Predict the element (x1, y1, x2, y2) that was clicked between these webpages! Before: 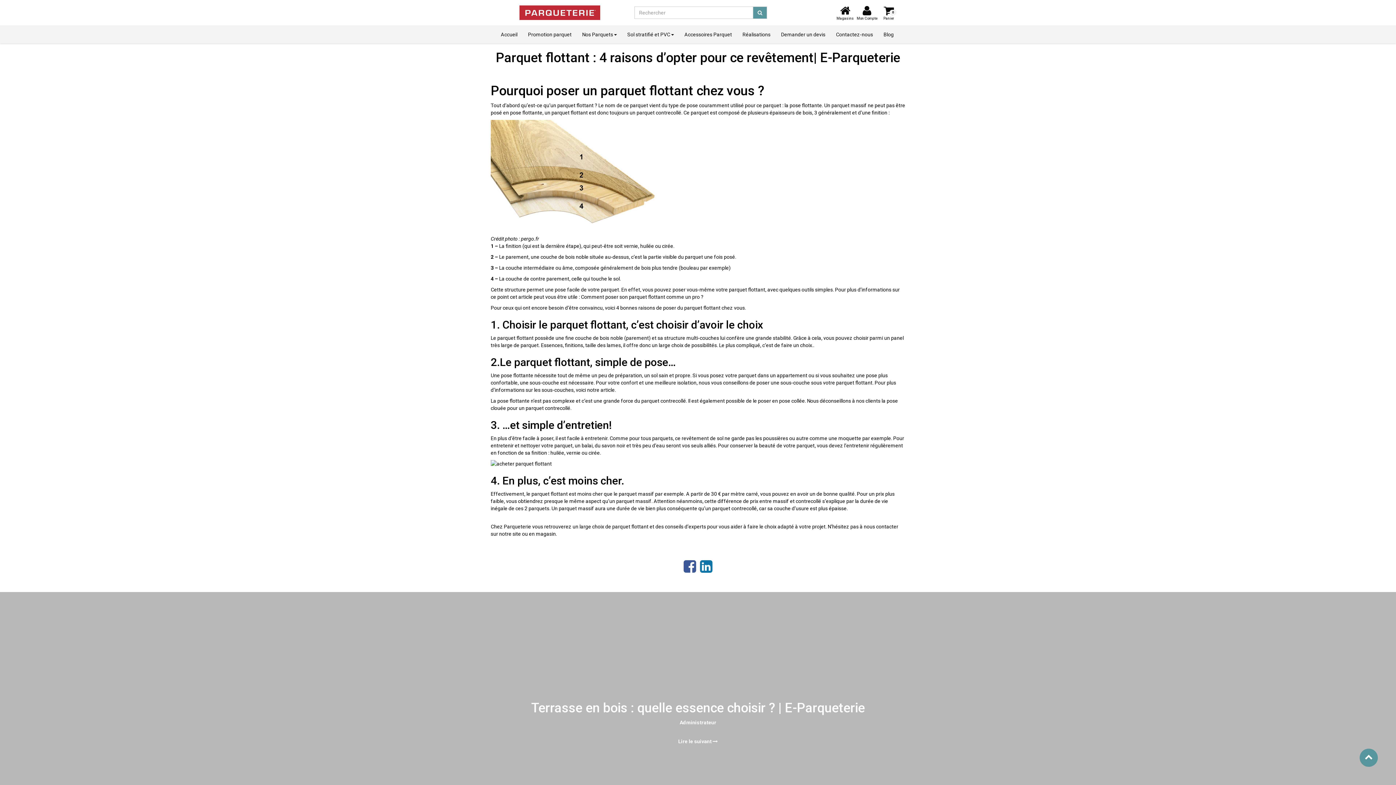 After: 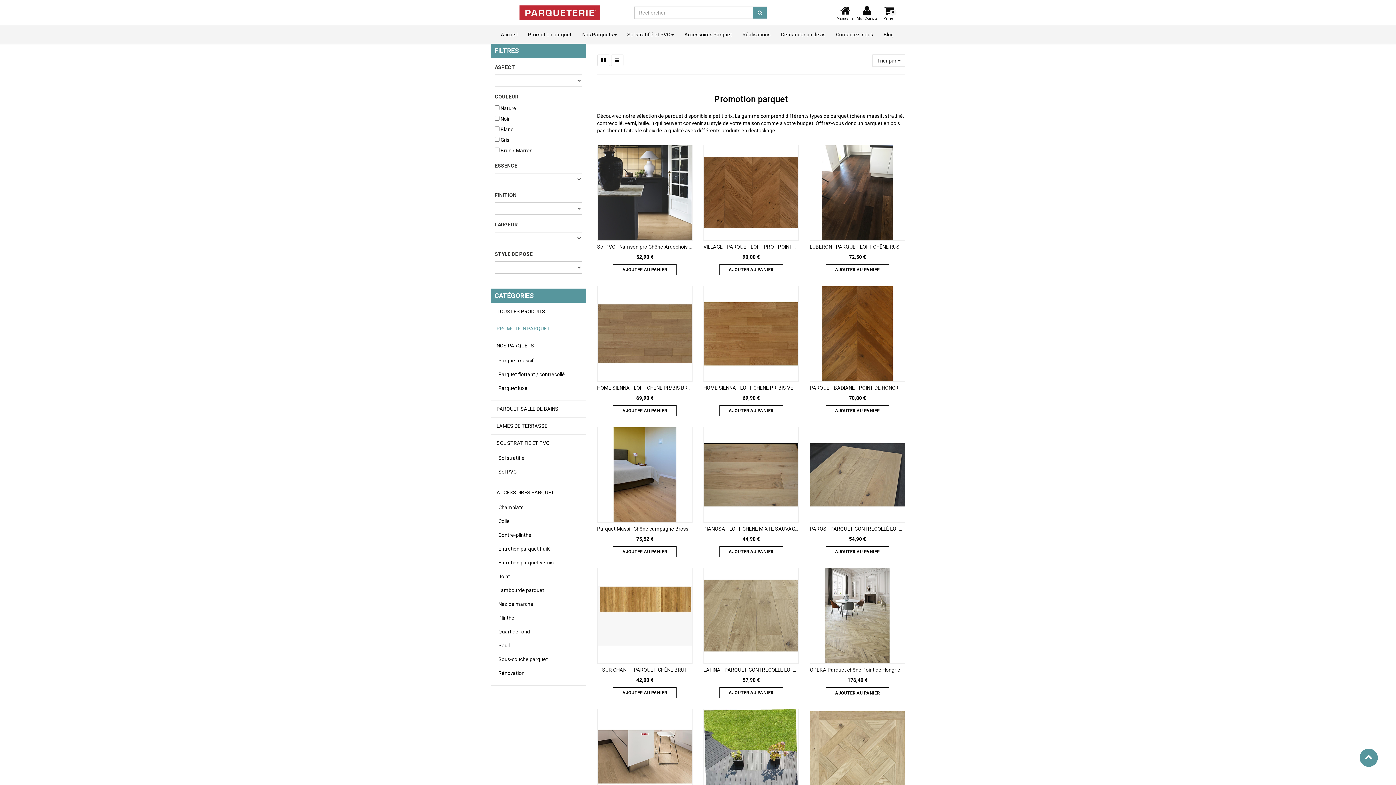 Action: bbox: (522, 25, 577, 43) label: Promotion parquet